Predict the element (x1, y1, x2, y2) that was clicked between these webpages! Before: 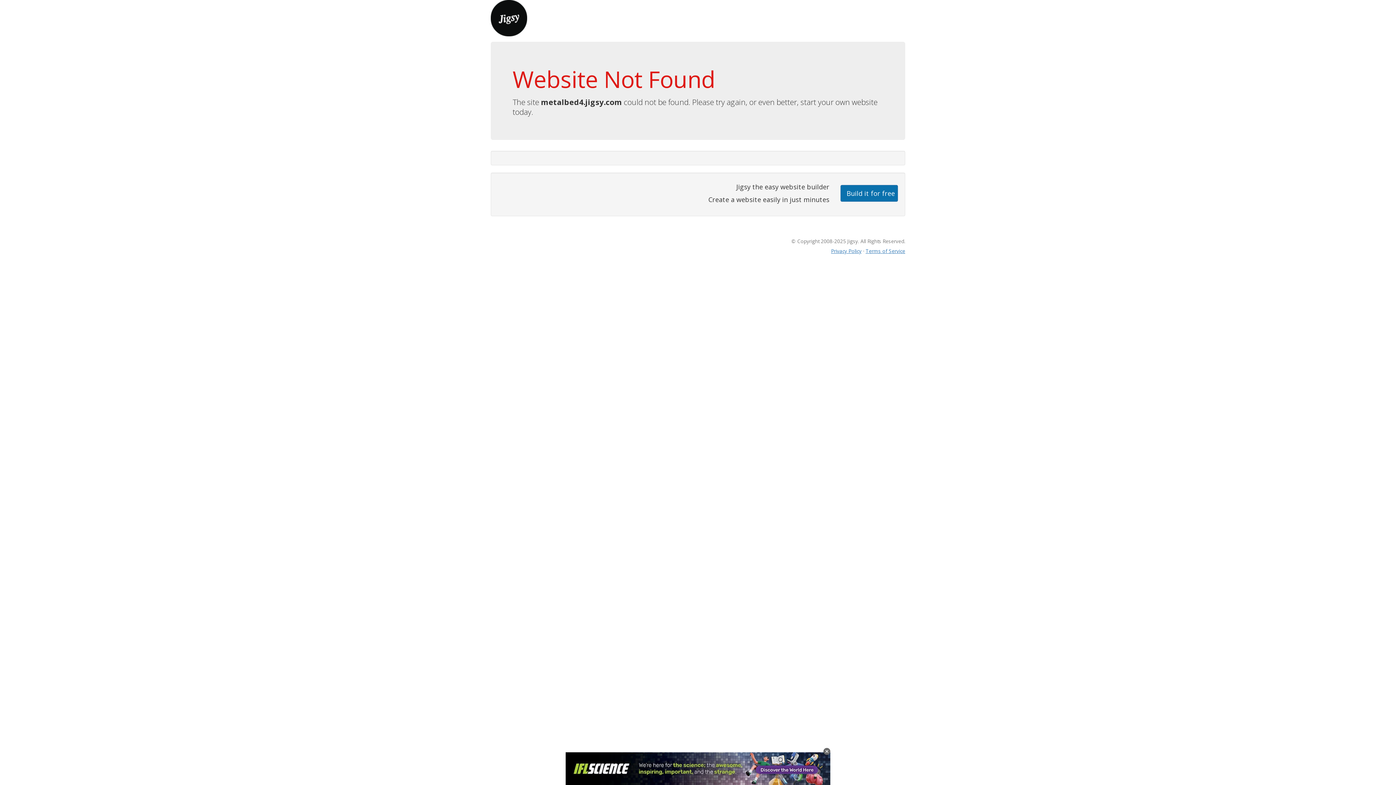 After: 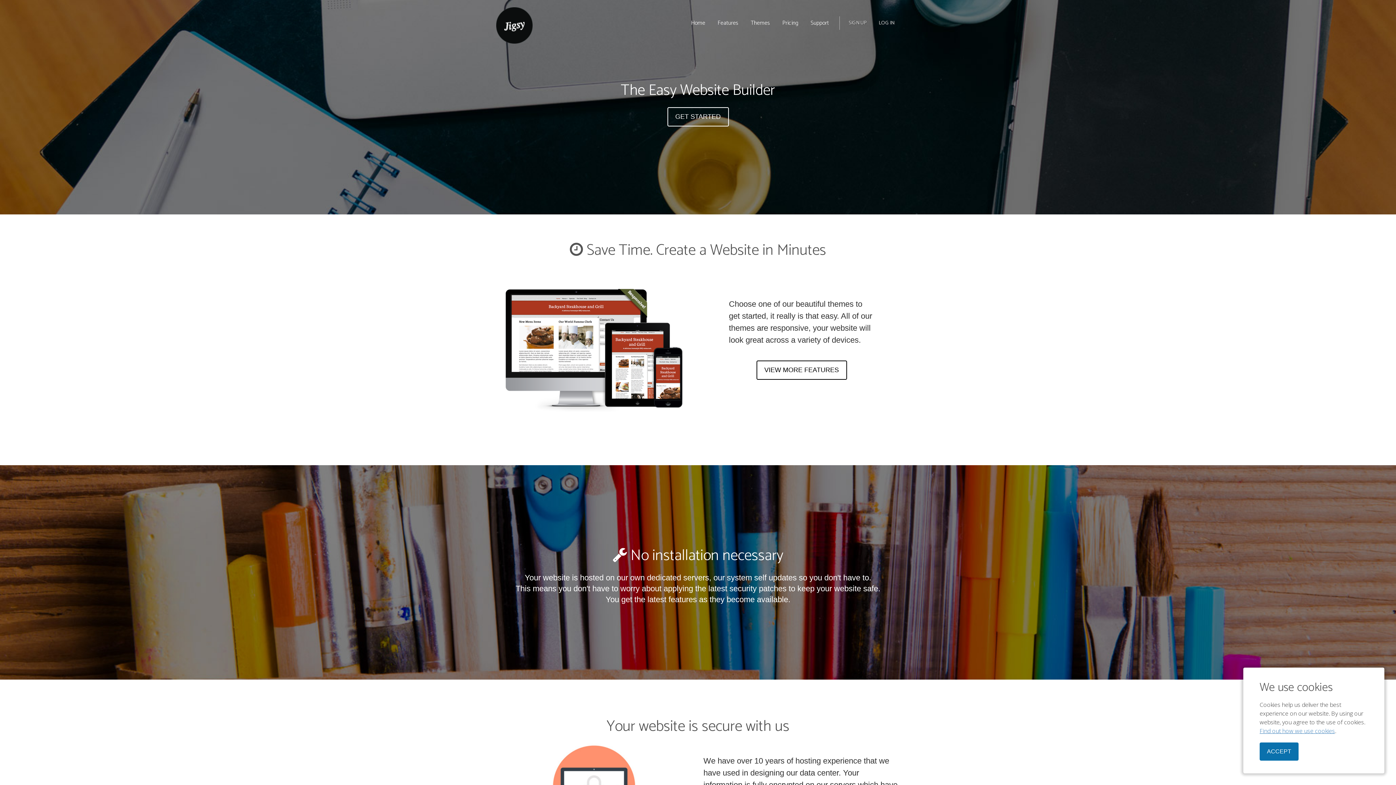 Action: bbox: (490, 13, 527, 21)